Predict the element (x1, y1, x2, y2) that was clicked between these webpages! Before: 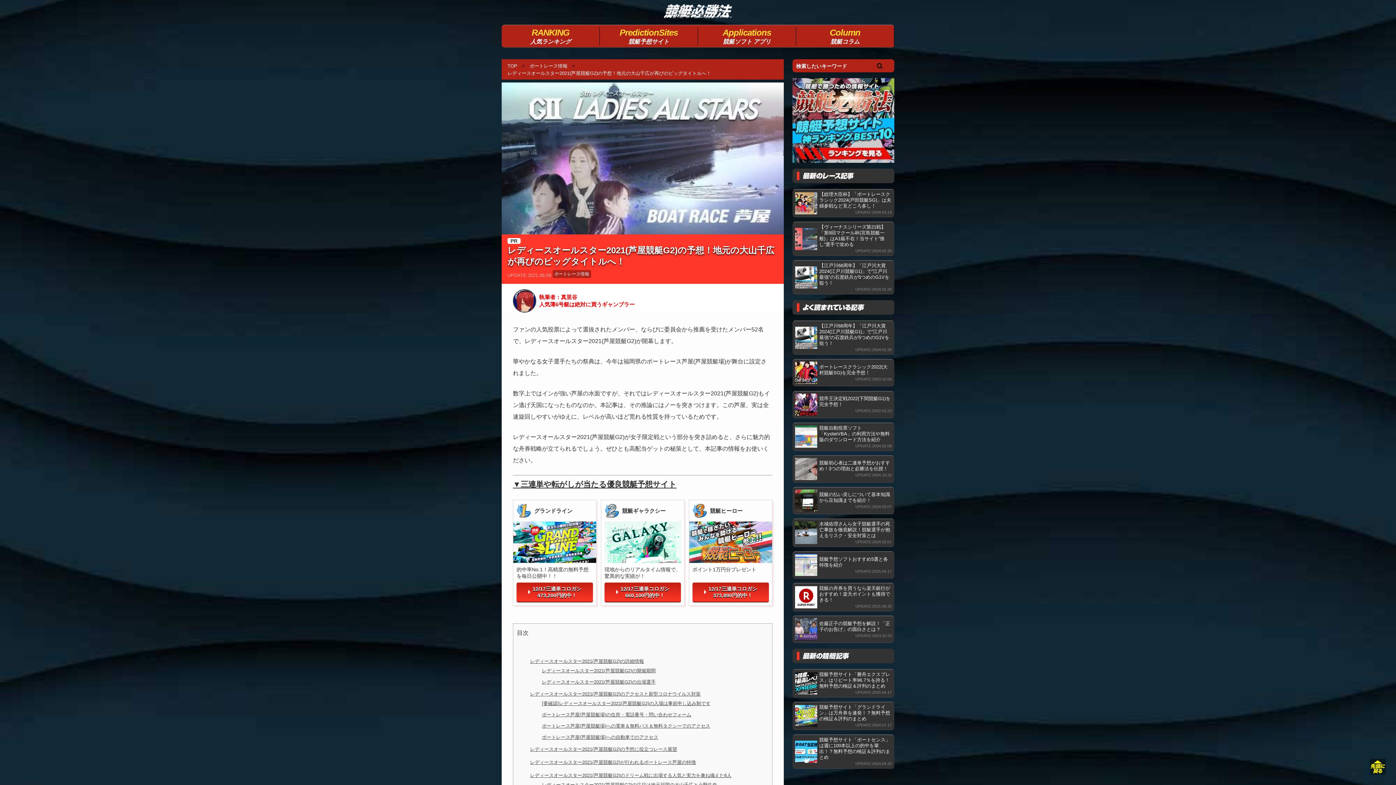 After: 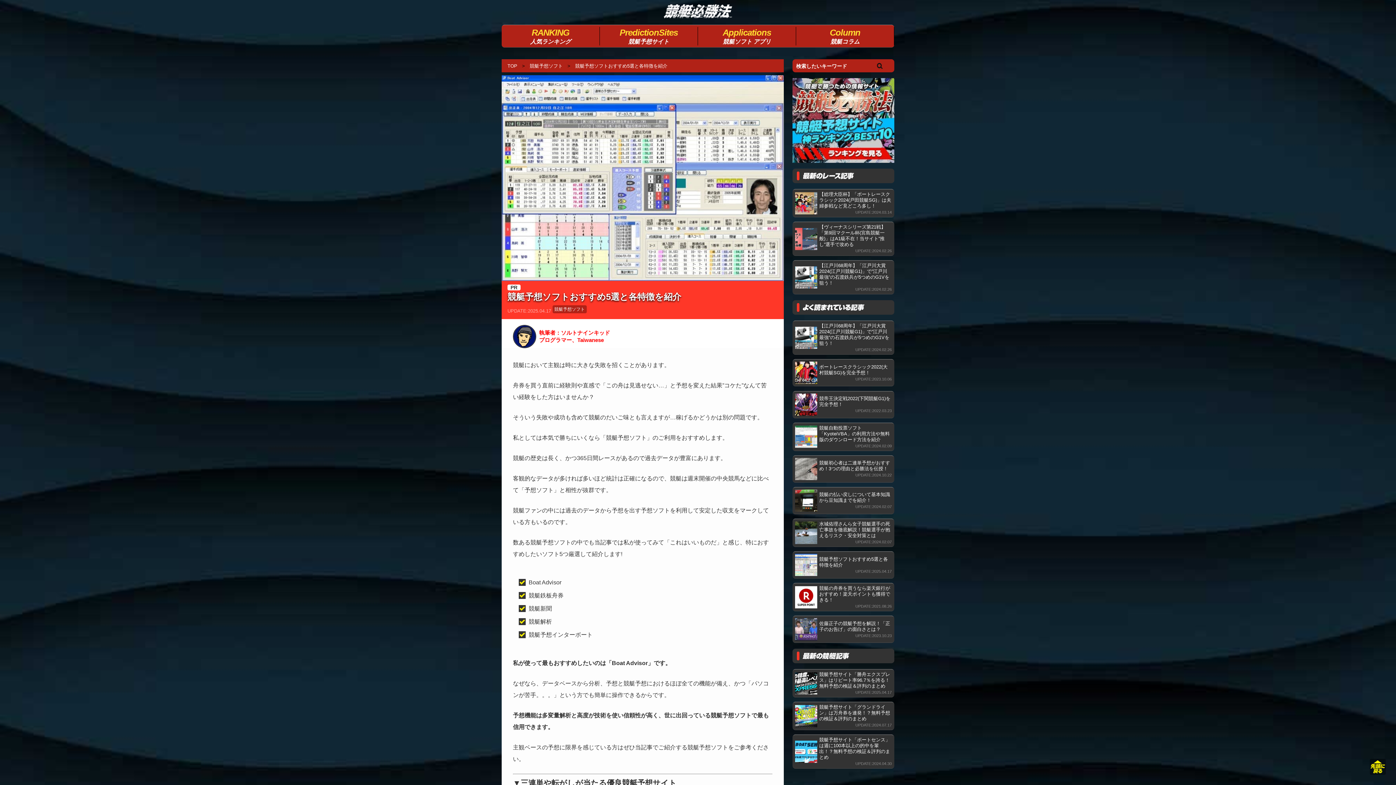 Action: label:  競艇予想ソフトおすすめ5選と各特徴を紹介

UPDATE:2025.04.17 bbox: (792, 551, 894, 578)